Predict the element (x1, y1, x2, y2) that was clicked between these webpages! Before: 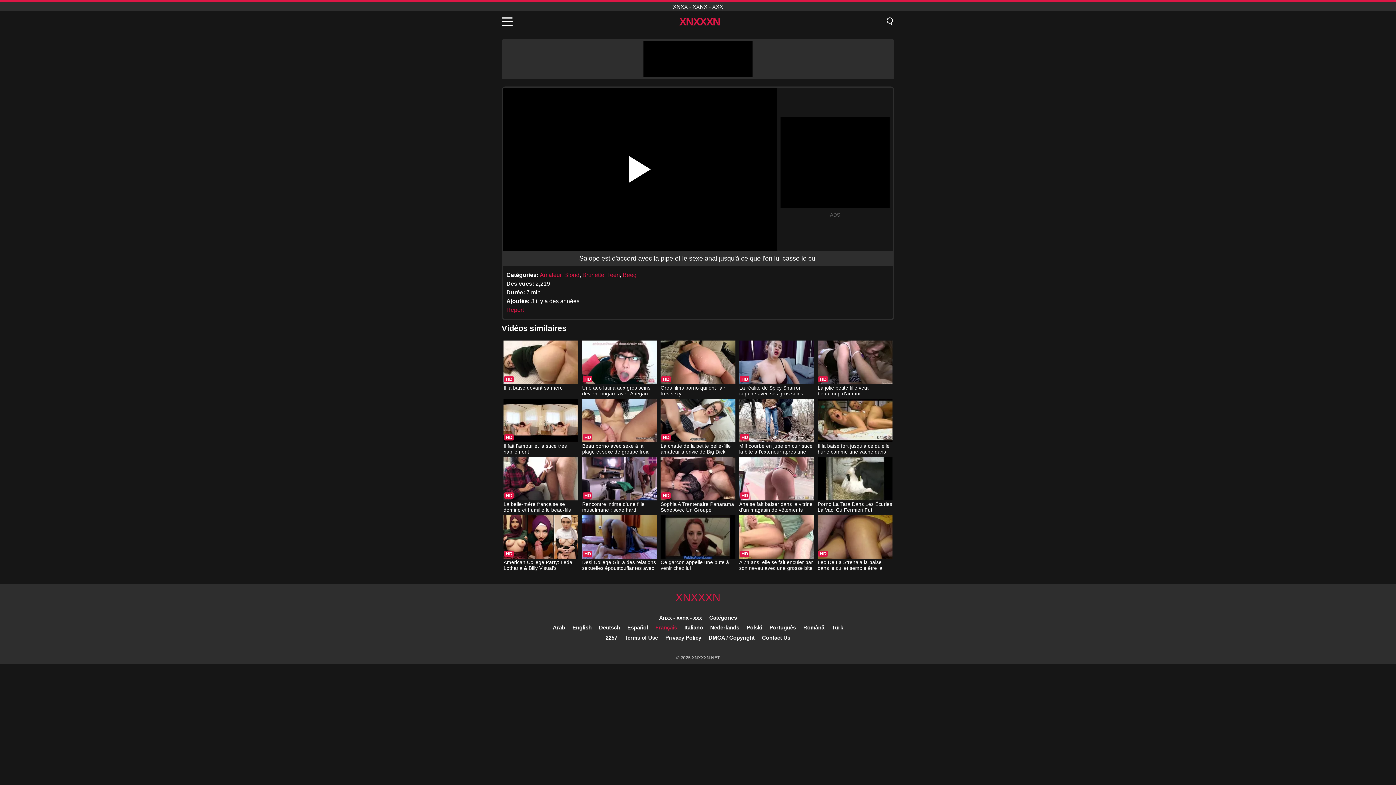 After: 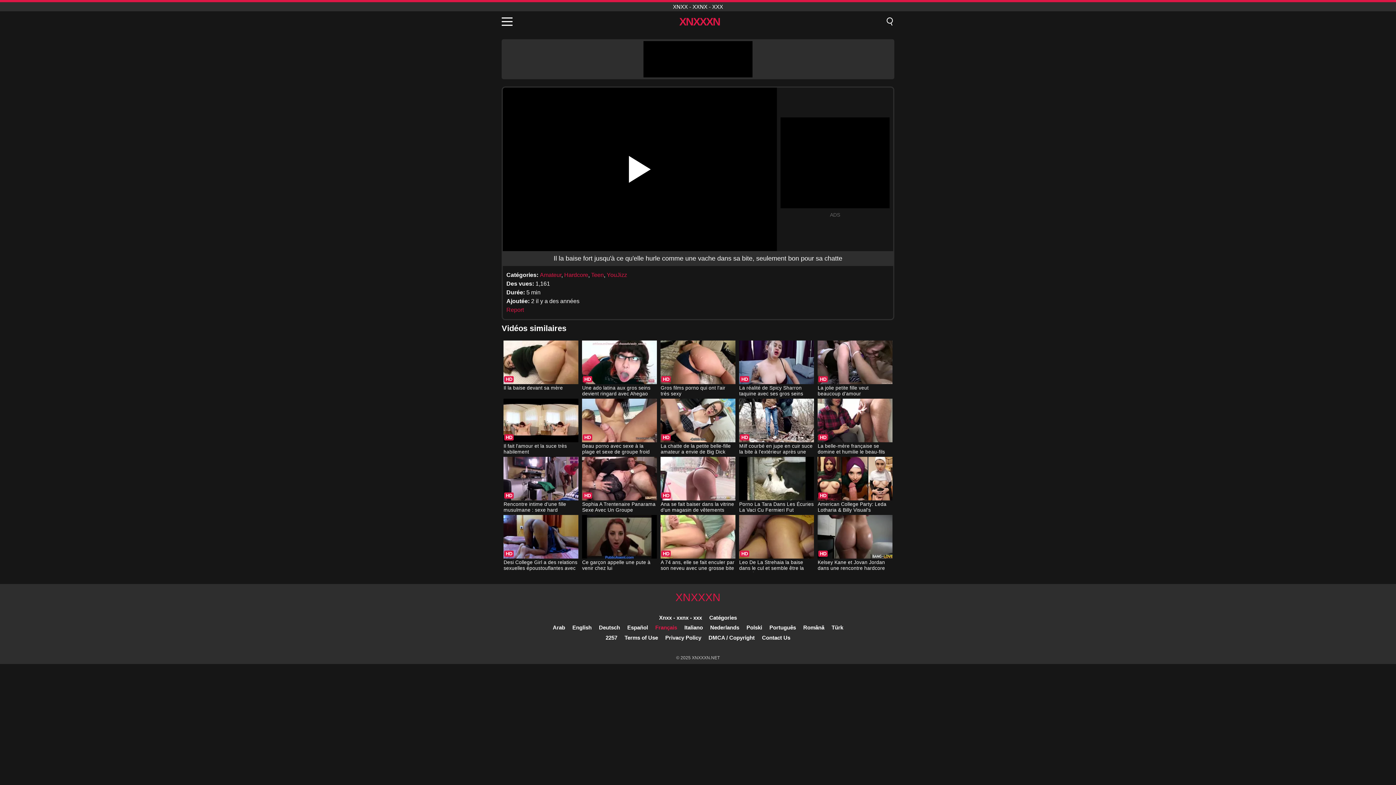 Action: label: Il la baise fort jusqu'à ce qu'elle hurle comme une vache dans sa bite, seulement bon pour sa chatte bbox: (817, 398, 892, 456)